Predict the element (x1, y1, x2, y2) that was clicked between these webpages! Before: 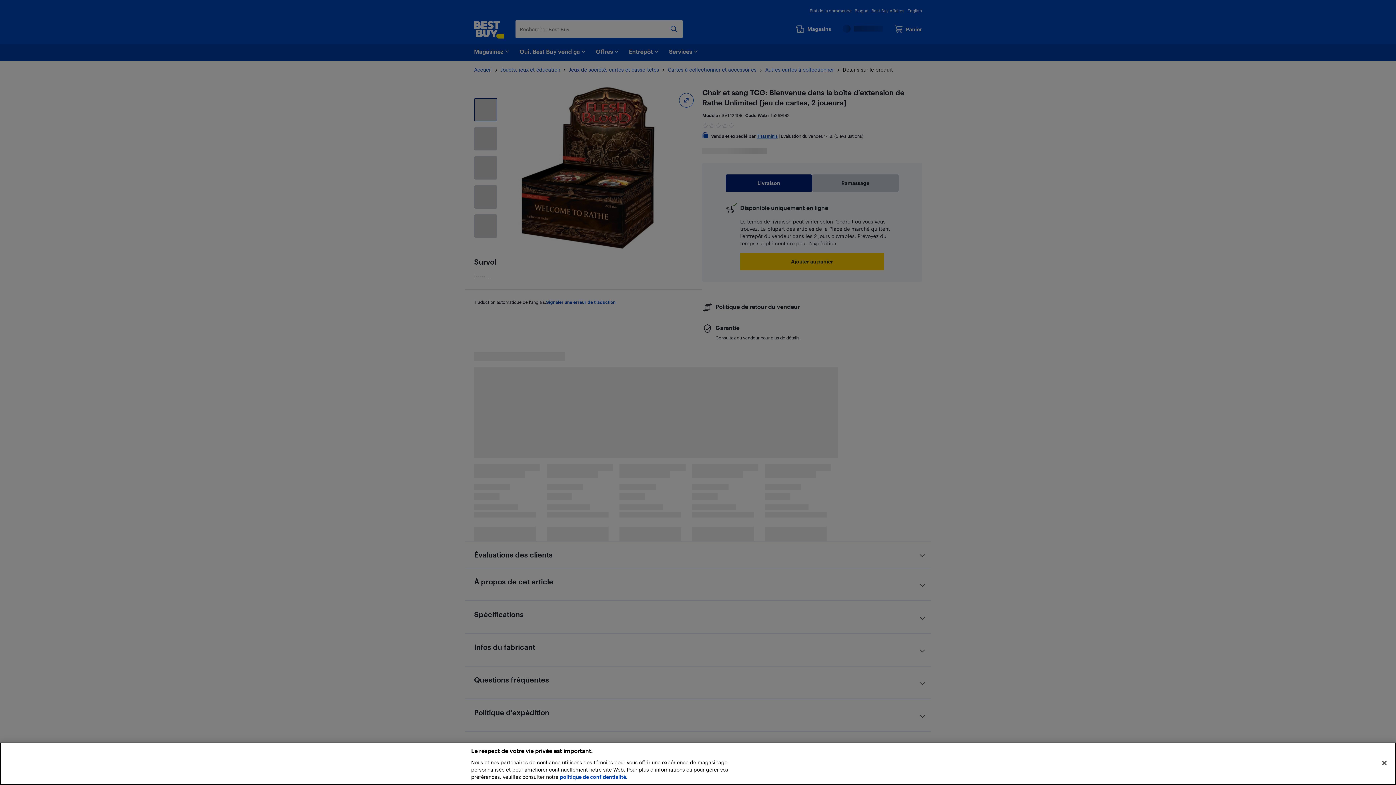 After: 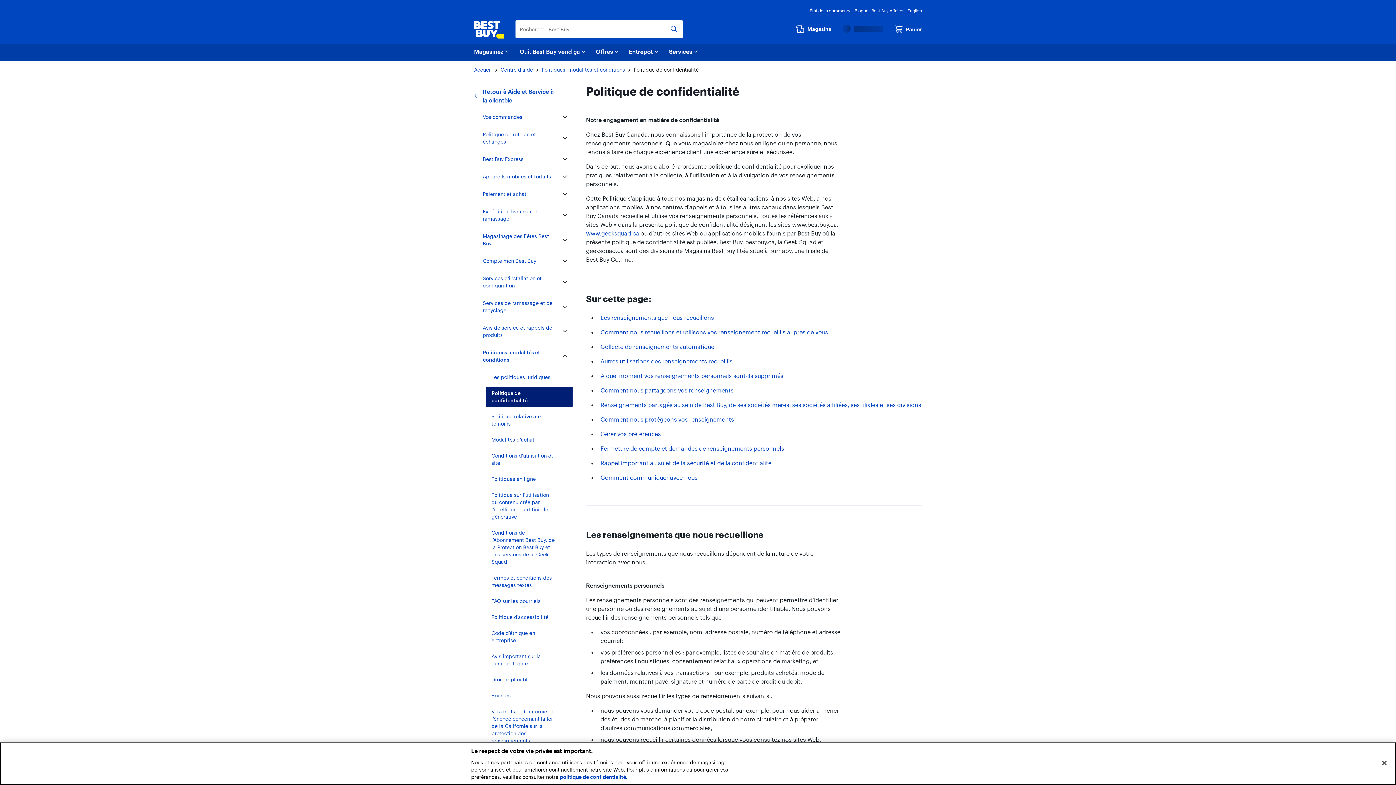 Action: bbox: (560, 774, 627, 780) label: politique de confidentialité.